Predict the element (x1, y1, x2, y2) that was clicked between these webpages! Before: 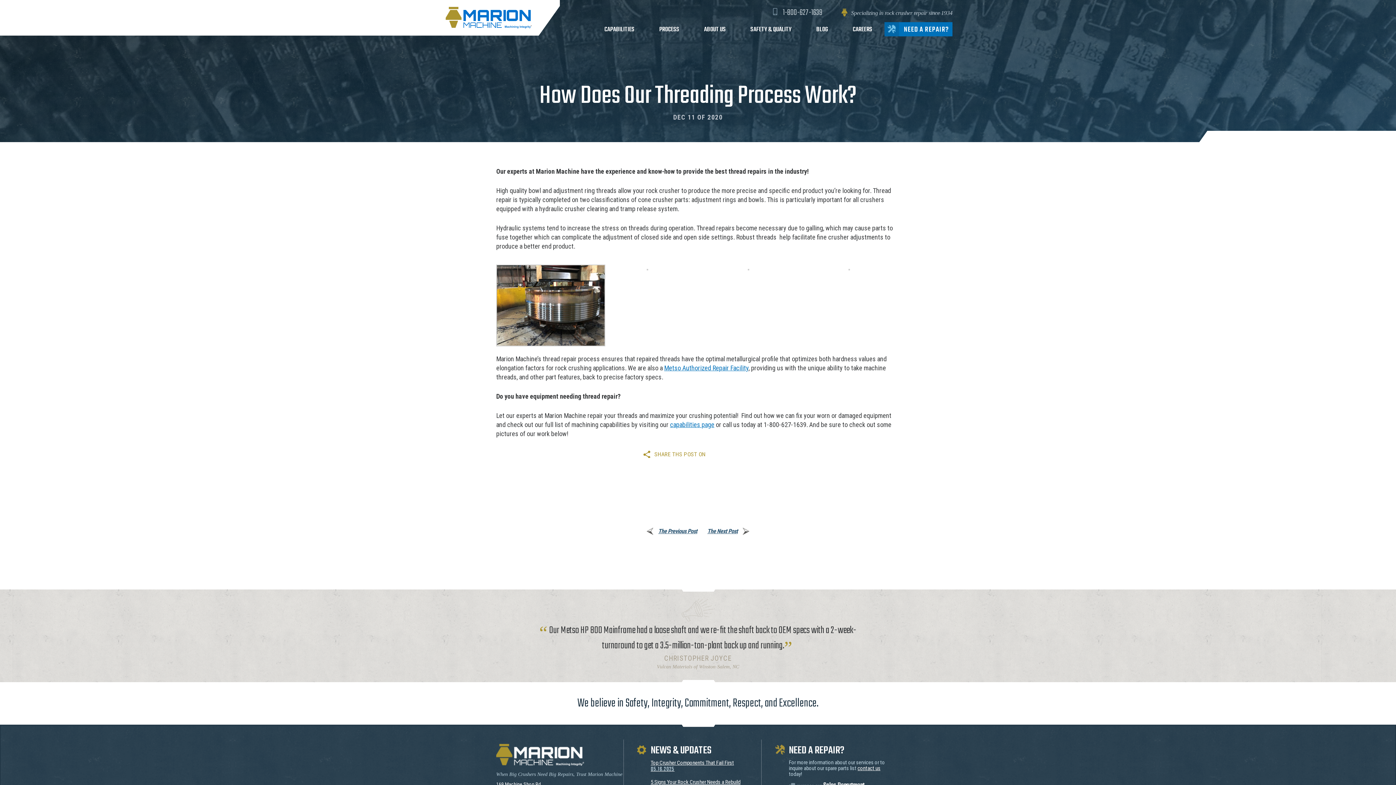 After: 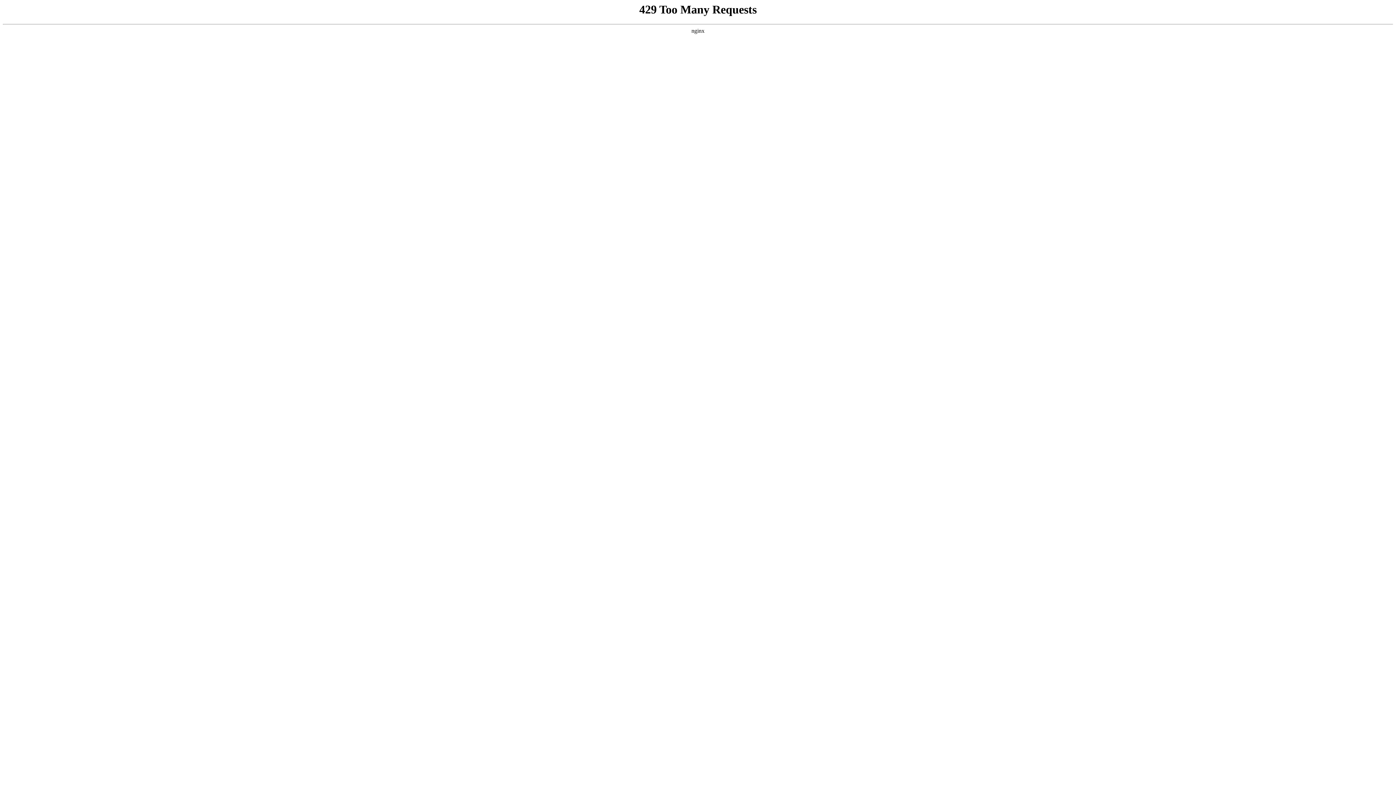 Action: bbox: (884, 22, 952, 36) label: NEED A REPAIR?